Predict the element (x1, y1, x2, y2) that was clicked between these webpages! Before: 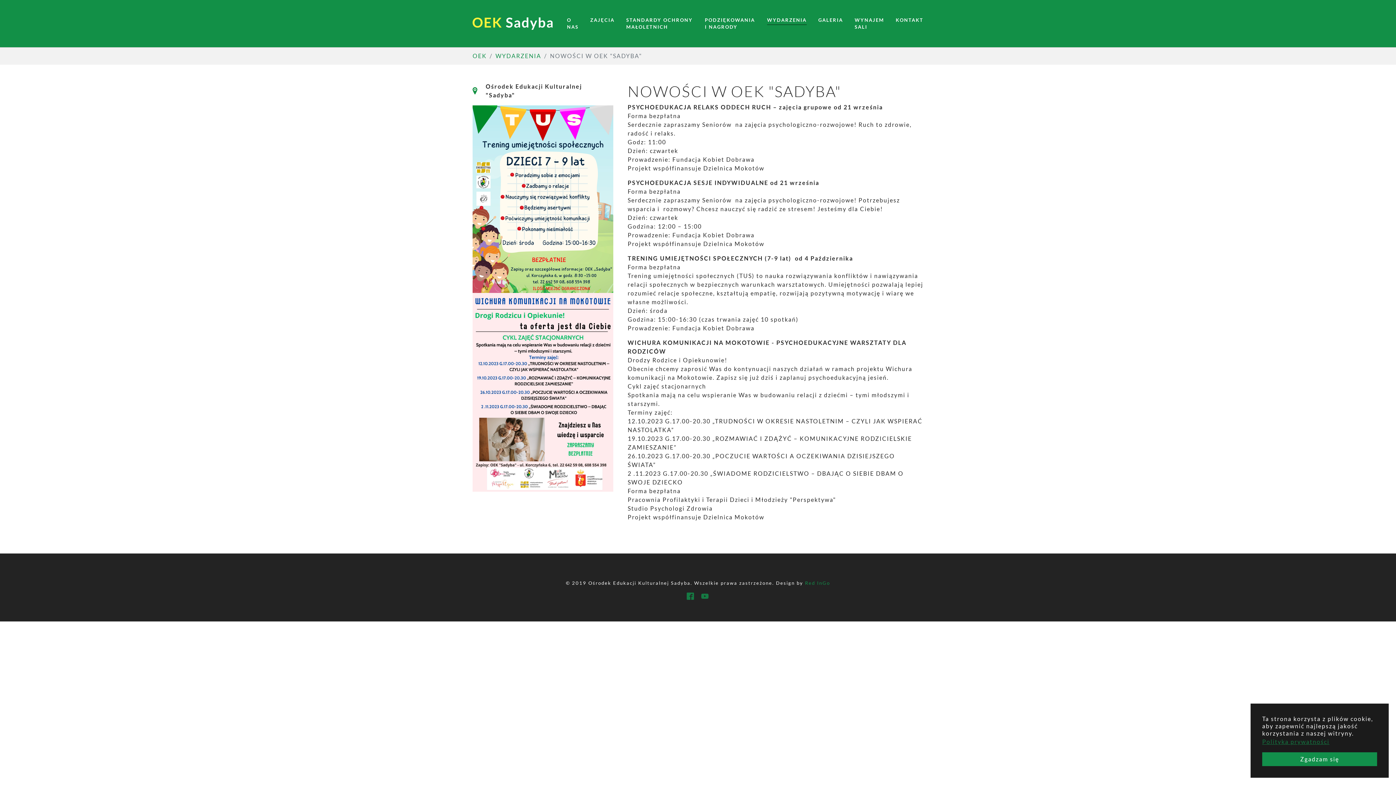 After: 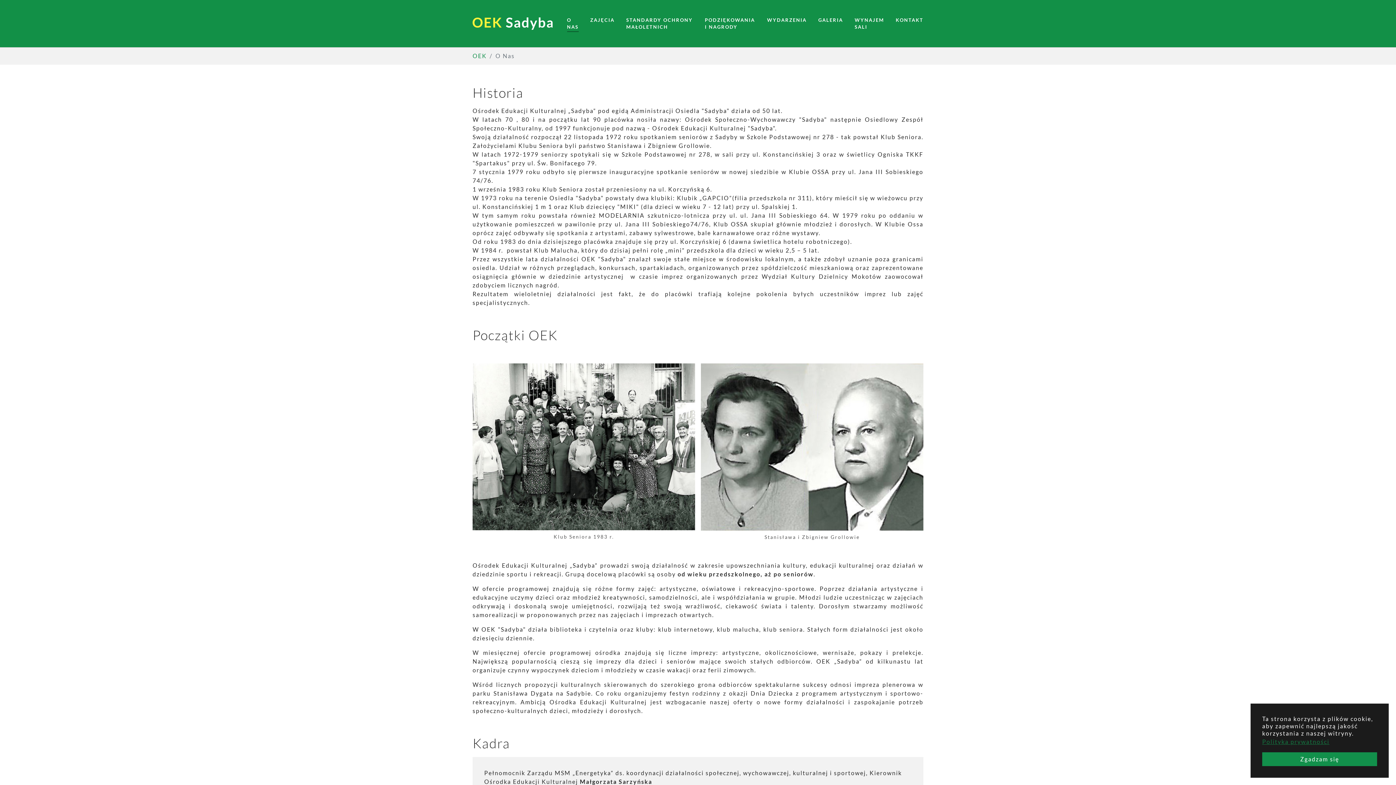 Action: label: O NAS bbox: (561, 13, 584, 33)